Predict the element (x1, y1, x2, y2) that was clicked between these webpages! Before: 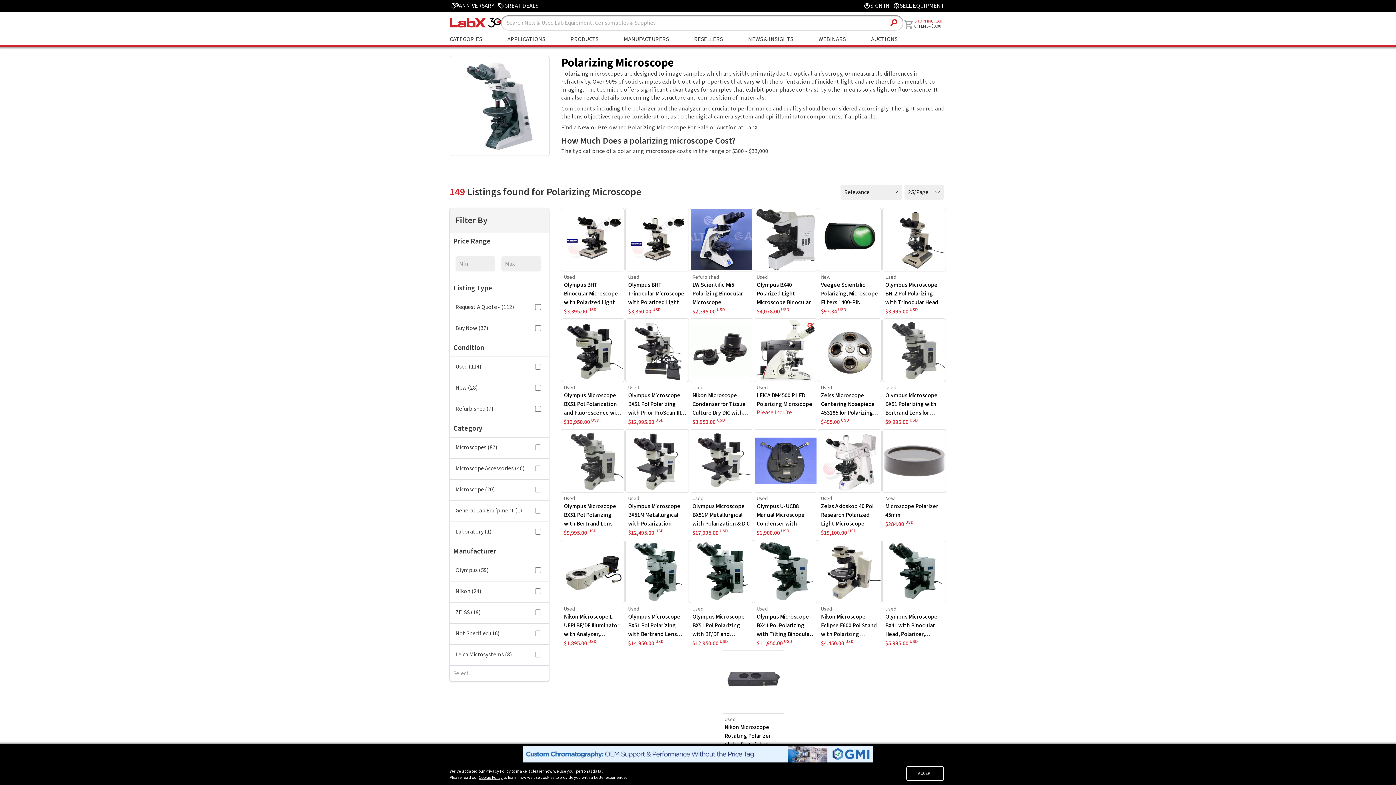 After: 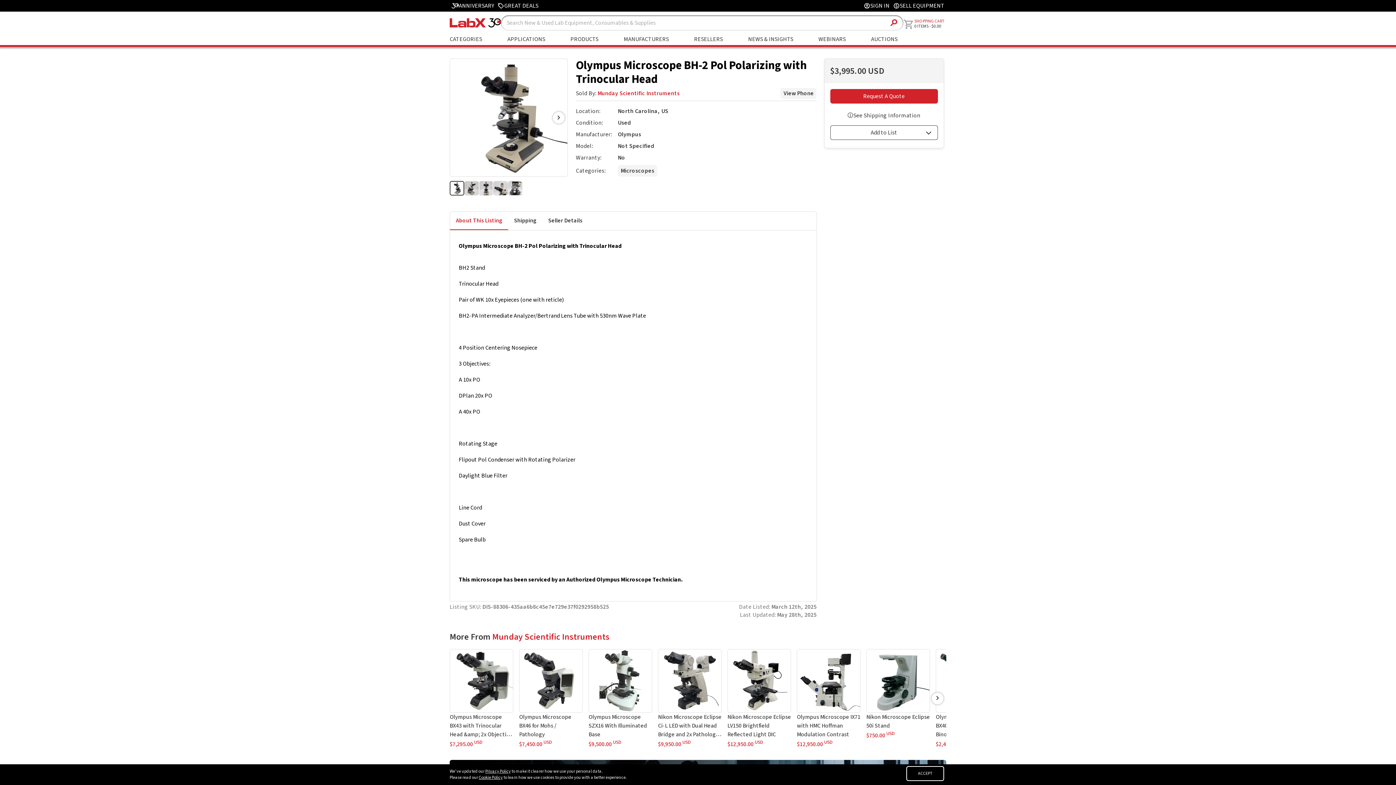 Action: bbox: (882, 208, 946, 318) label: Used
Olympus Microscope BH-2 Pol Polarizing with Trinocular Head
$3,995.00 USD